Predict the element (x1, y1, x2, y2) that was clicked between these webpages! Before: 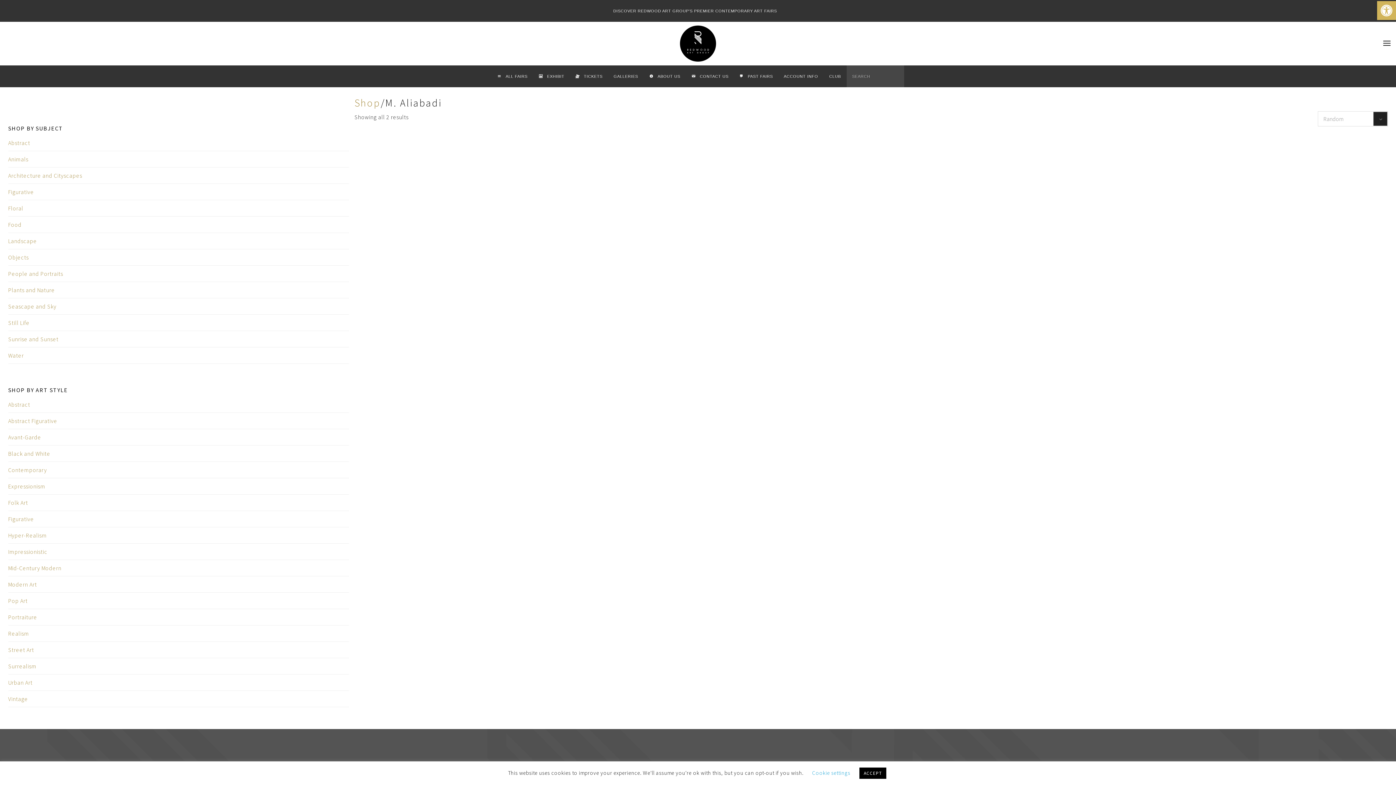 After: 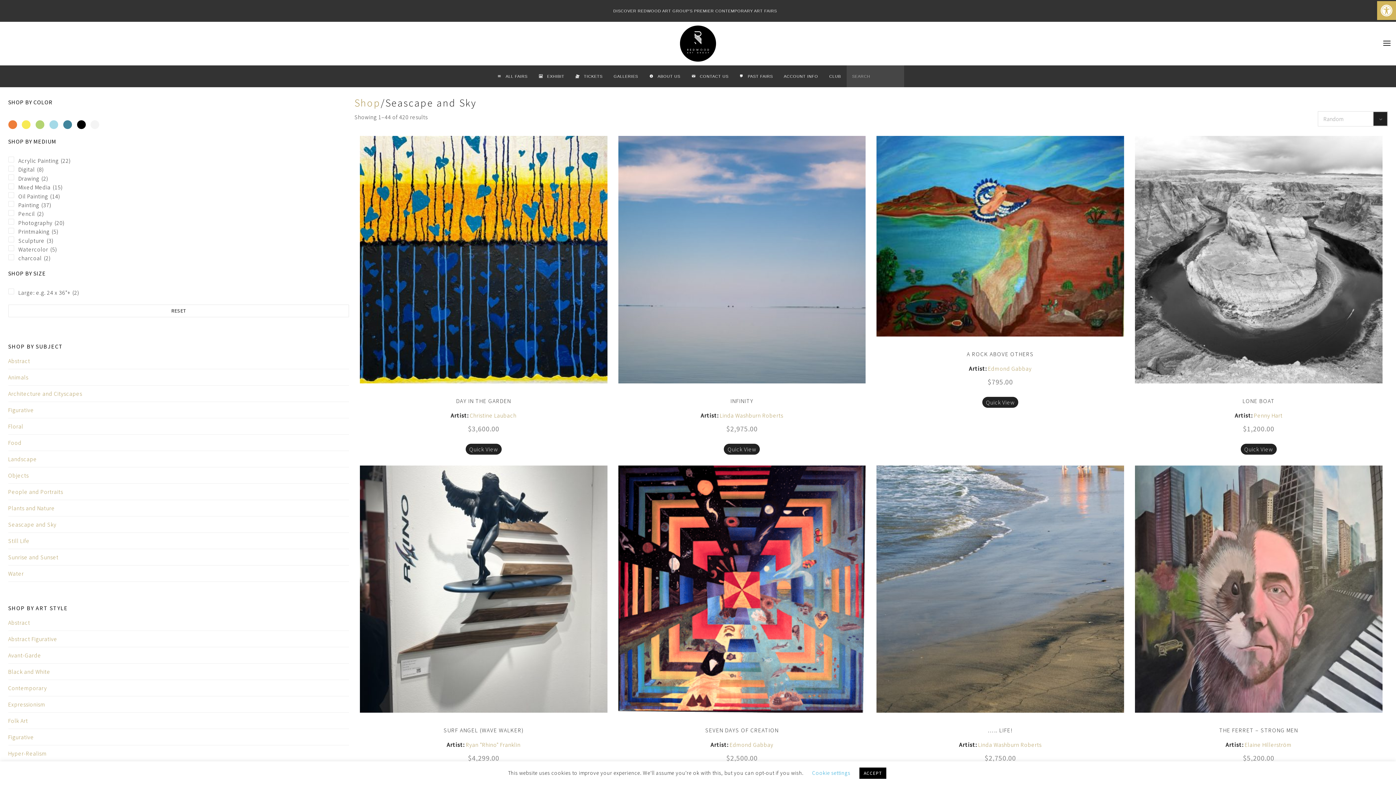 Action: bbox: (8, 302, 56, 310) label: Seascape and Sky